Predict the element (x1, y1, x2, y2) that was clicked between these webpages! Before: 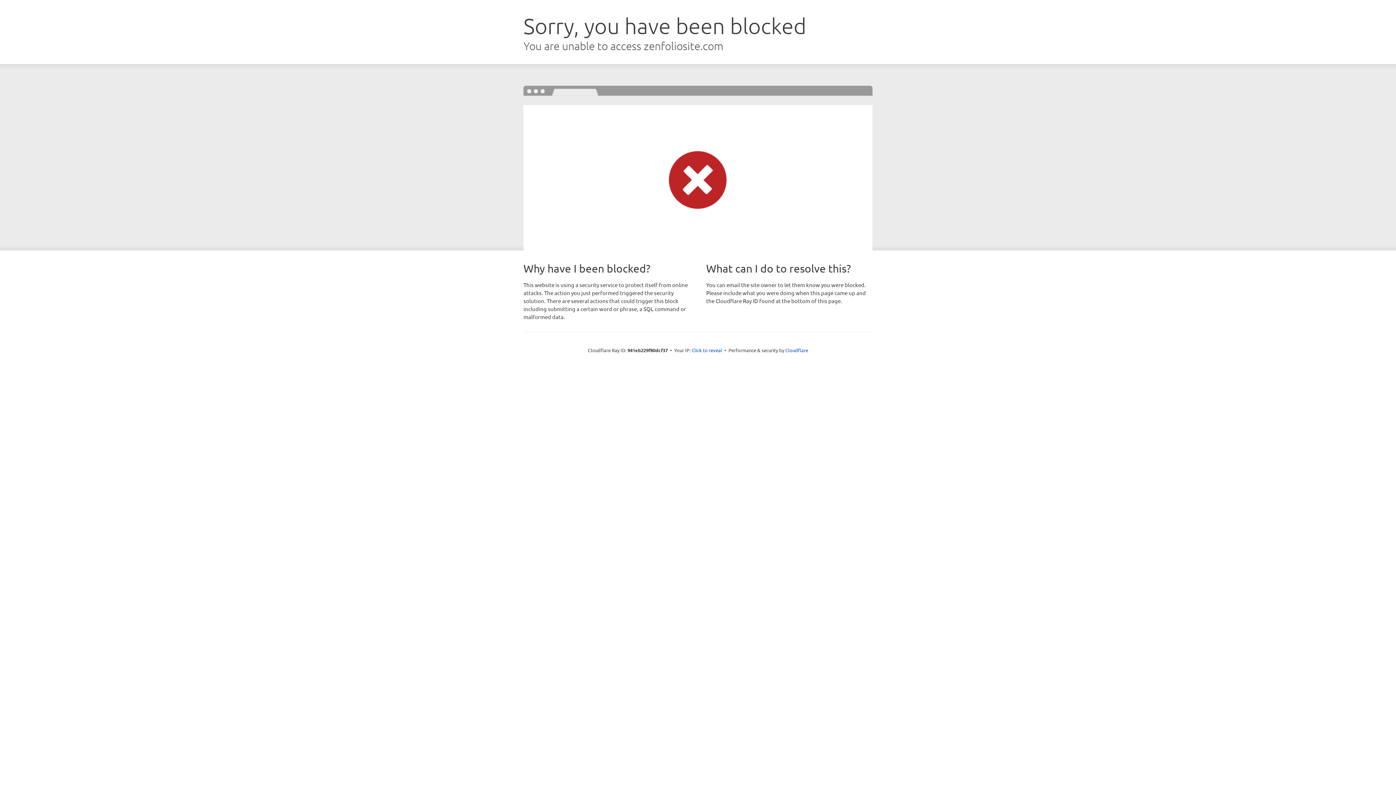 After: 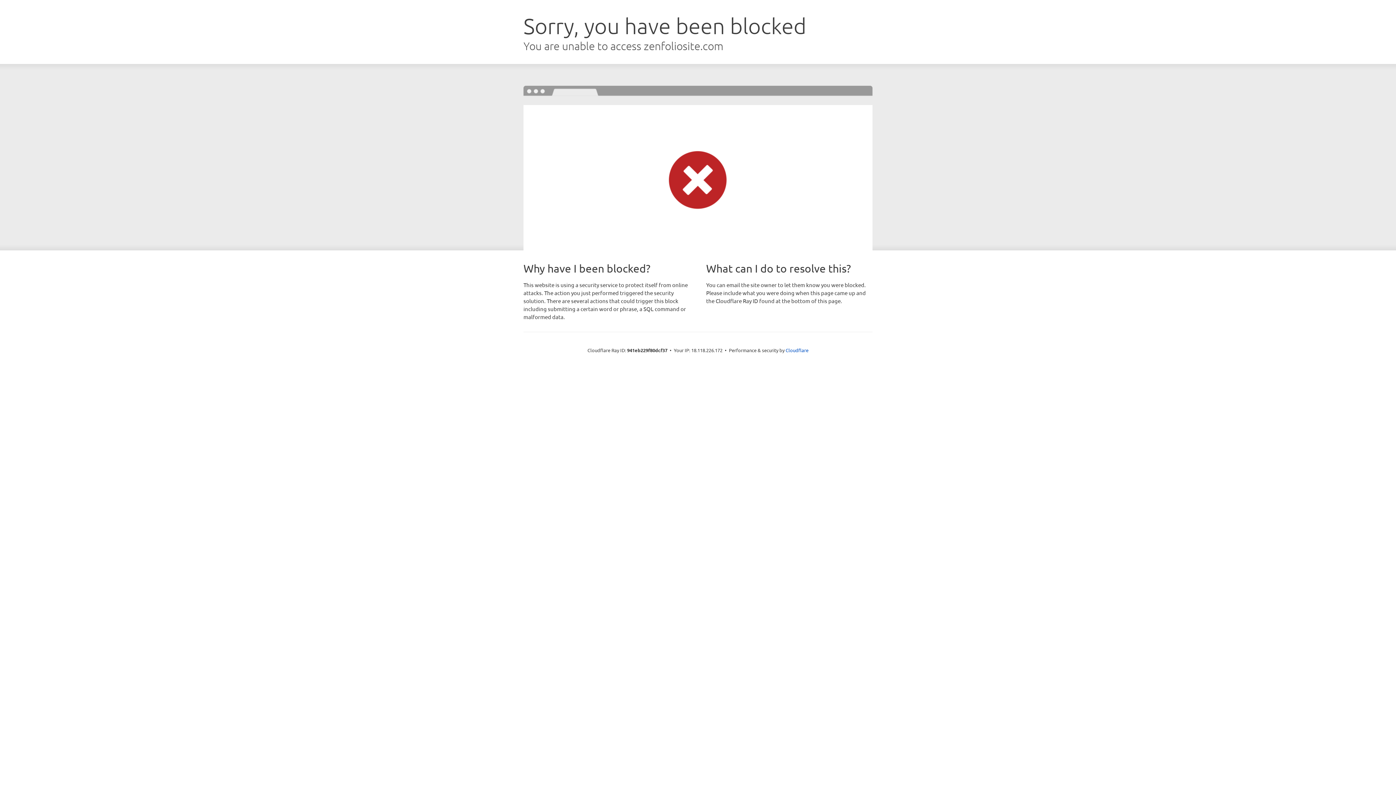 Action: bbox: (691, 346, 722, 353) label: Click to reveal